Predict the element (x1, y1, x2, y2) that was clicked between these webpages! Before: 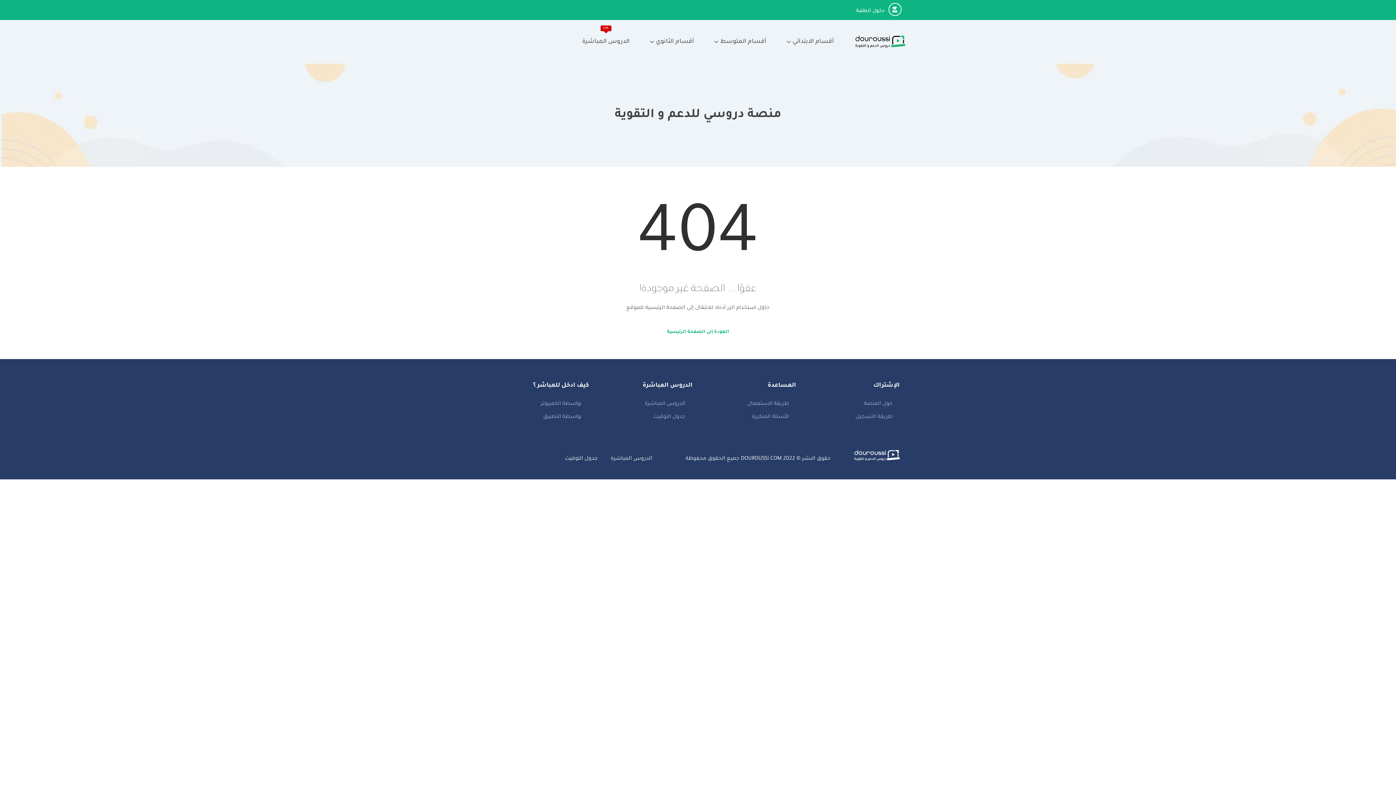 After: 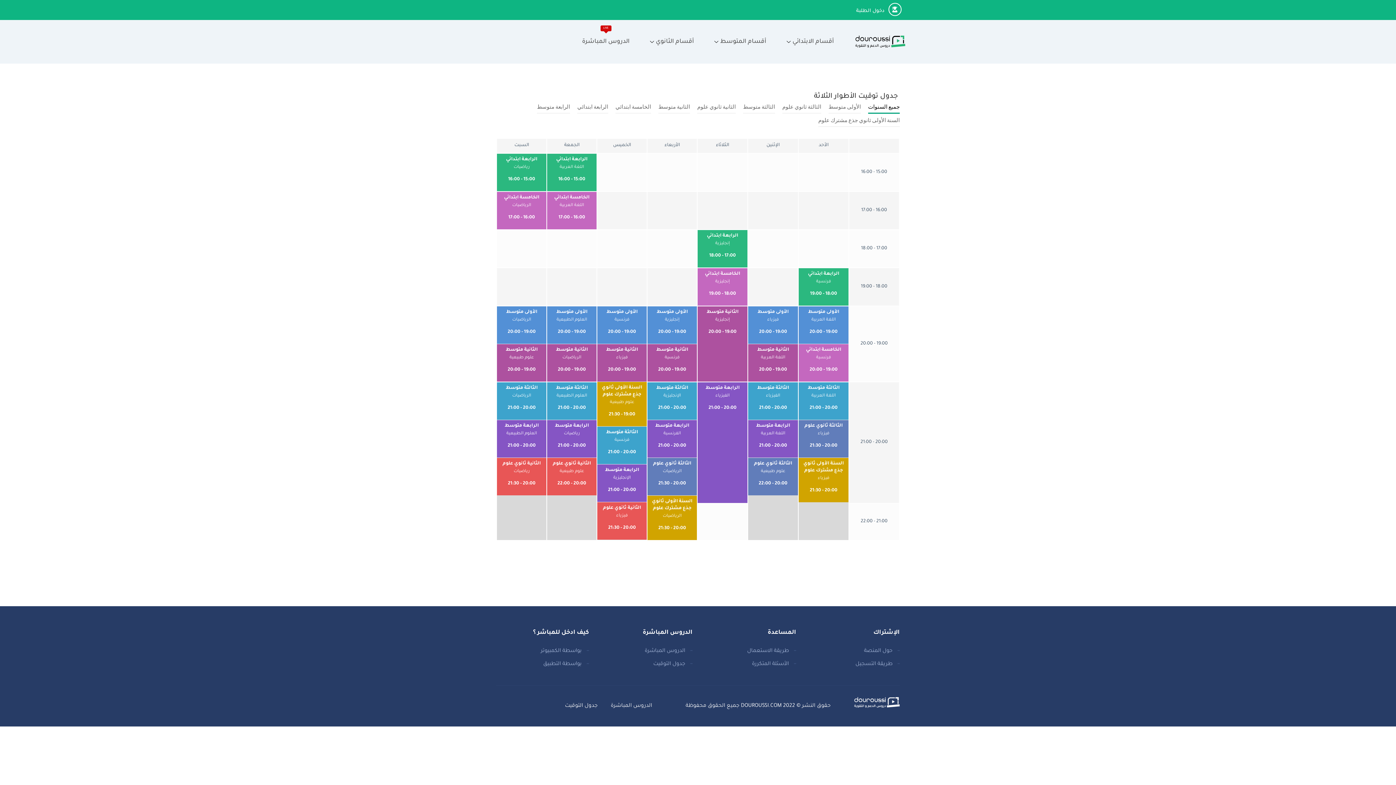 Action: label: جدول التوقيت bbox: (559, 449, 603, 468)